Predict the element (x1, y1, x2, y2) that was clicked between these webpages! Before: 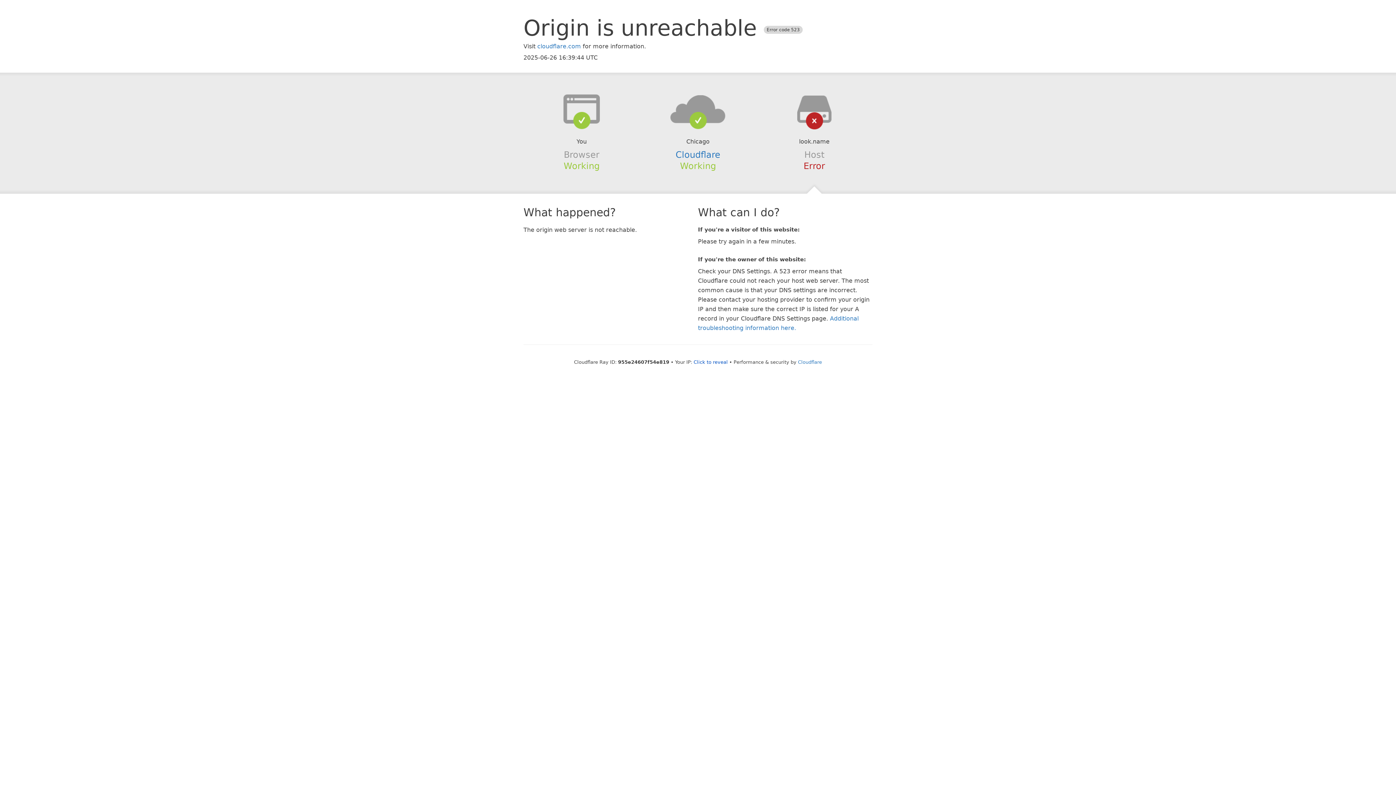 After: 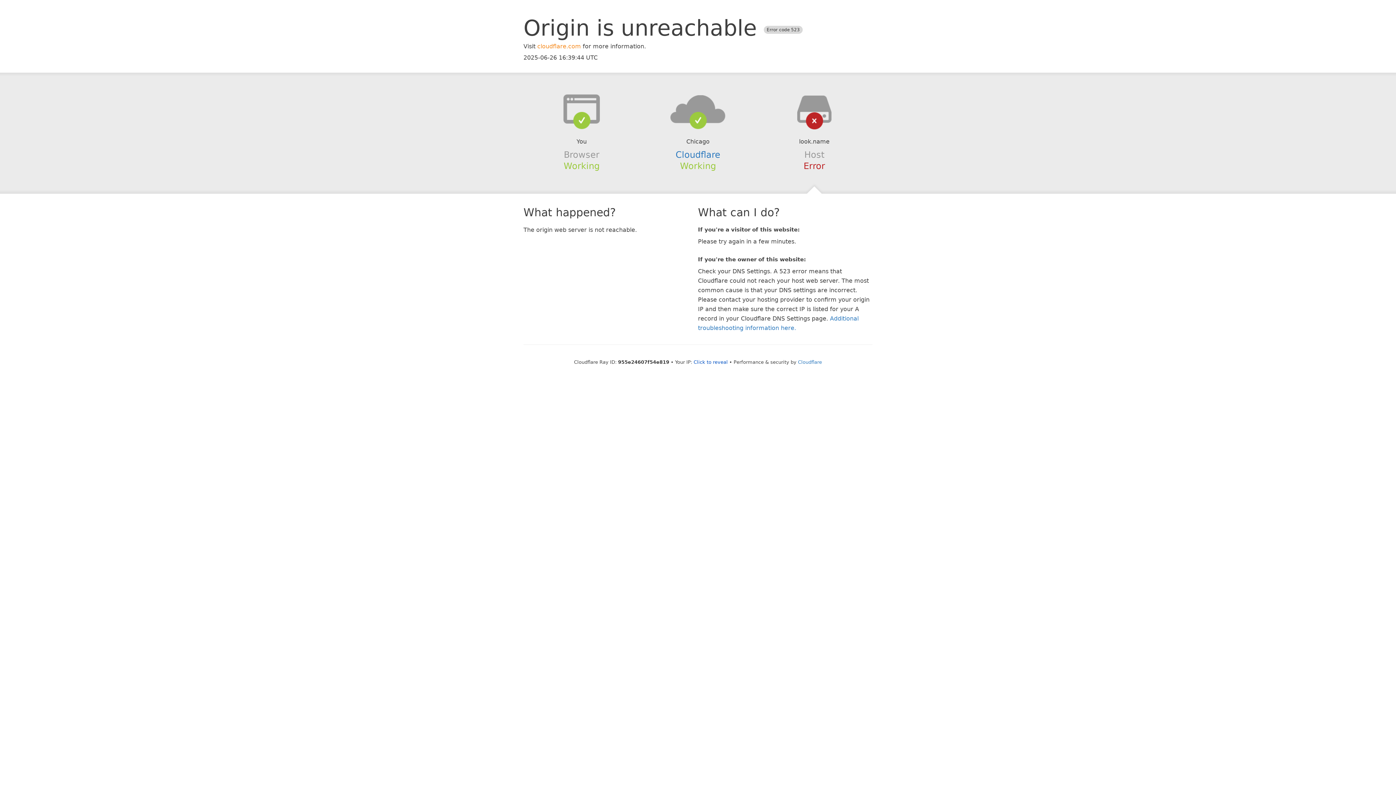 Action: label: cloudflare.com bbox: (537, 42, 581, 49)